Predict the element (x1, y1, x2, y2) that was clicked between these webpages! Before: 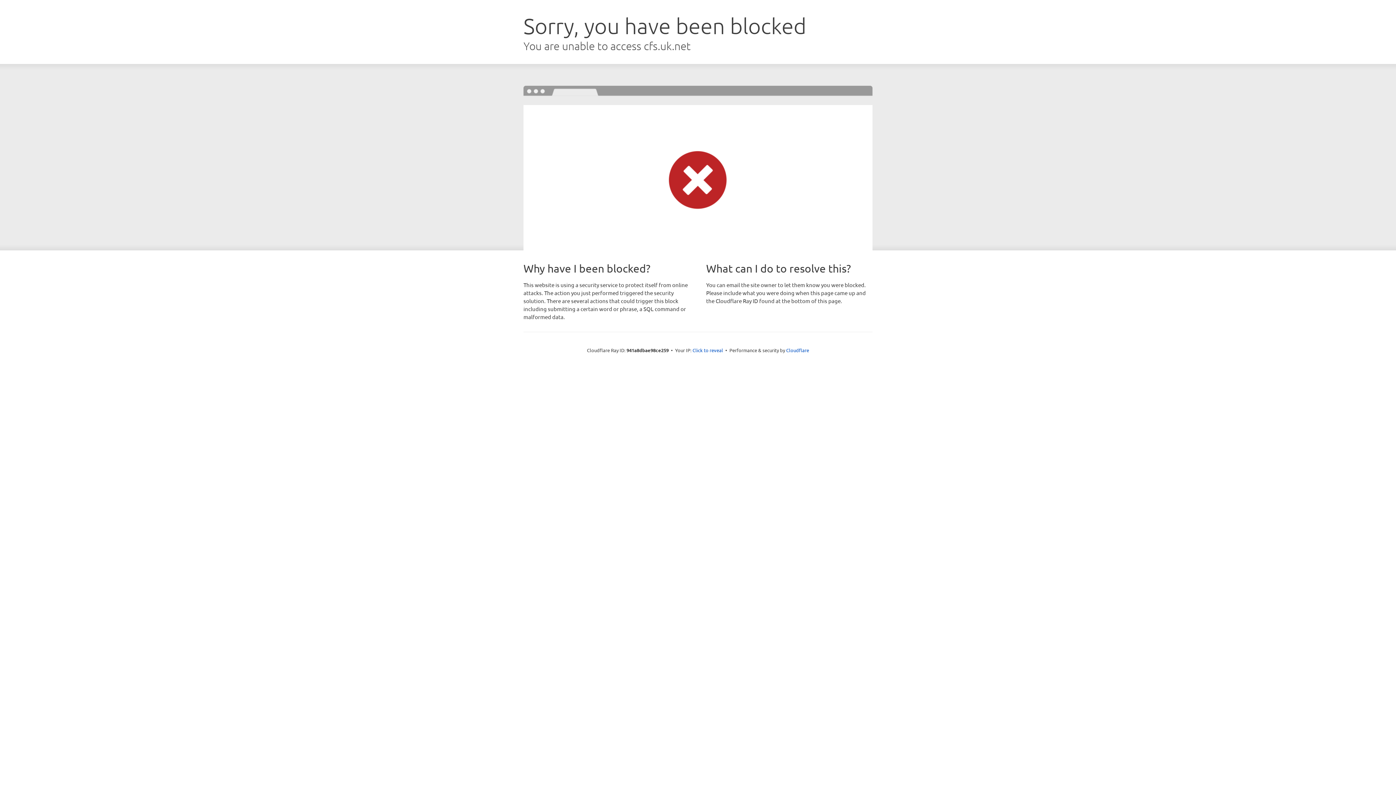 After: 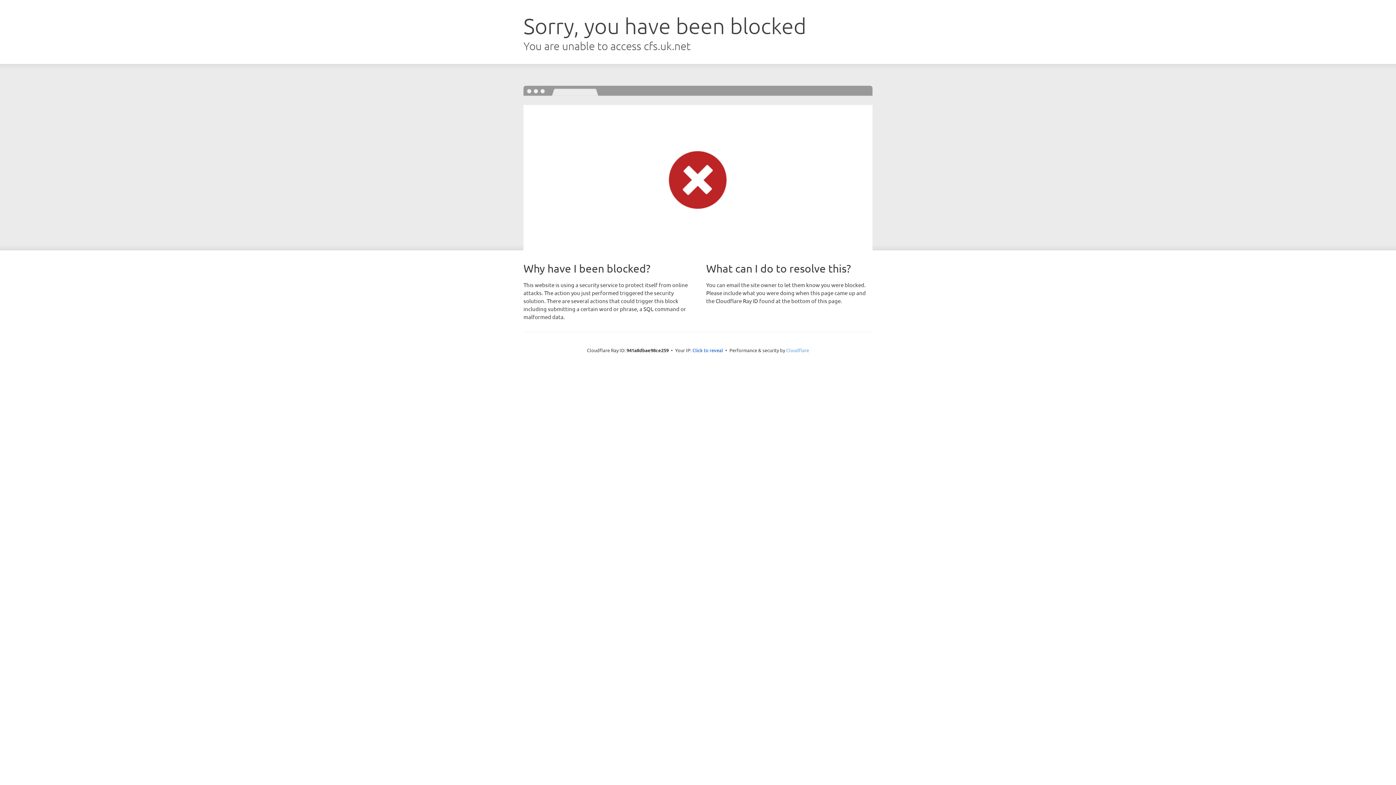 Action: bbox: (786, 347, 809, 353) label: Cloudflare